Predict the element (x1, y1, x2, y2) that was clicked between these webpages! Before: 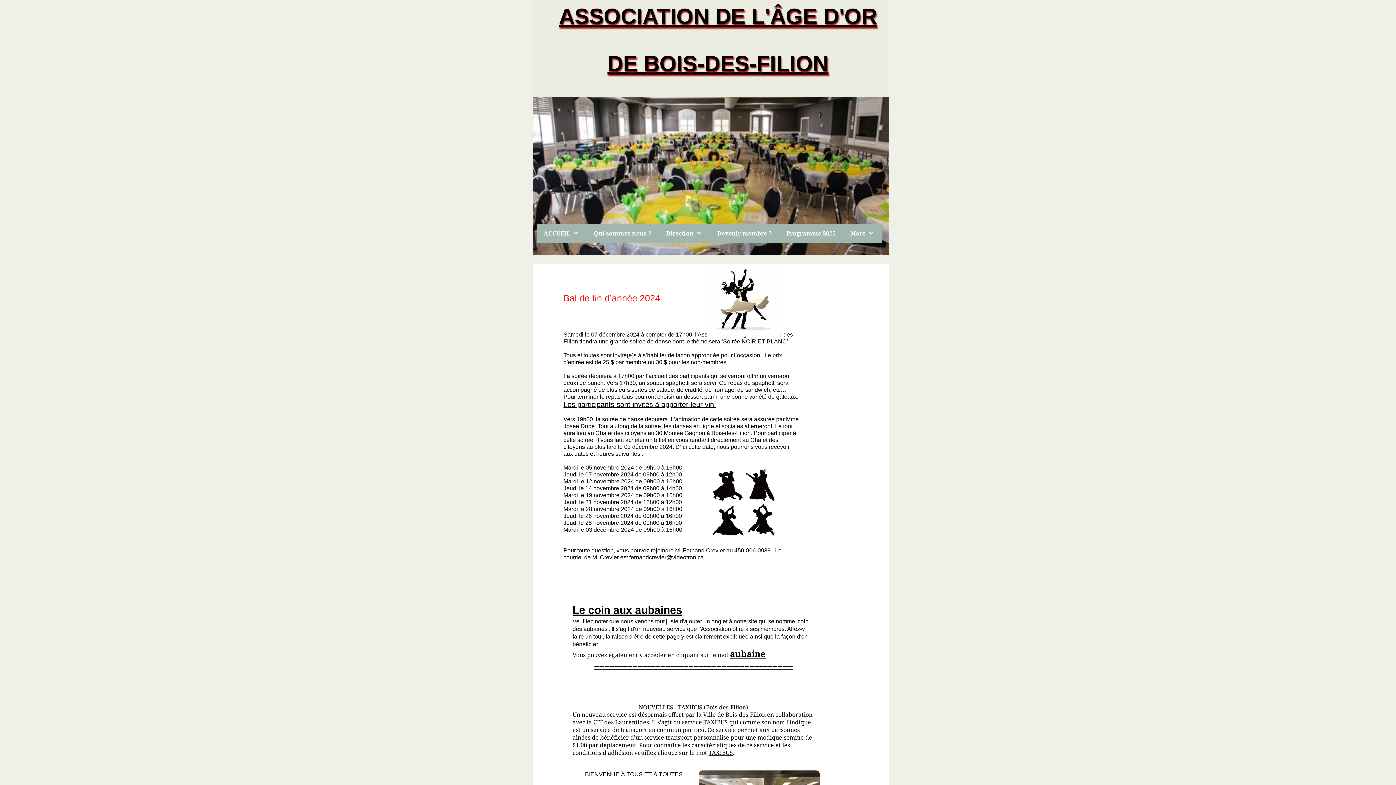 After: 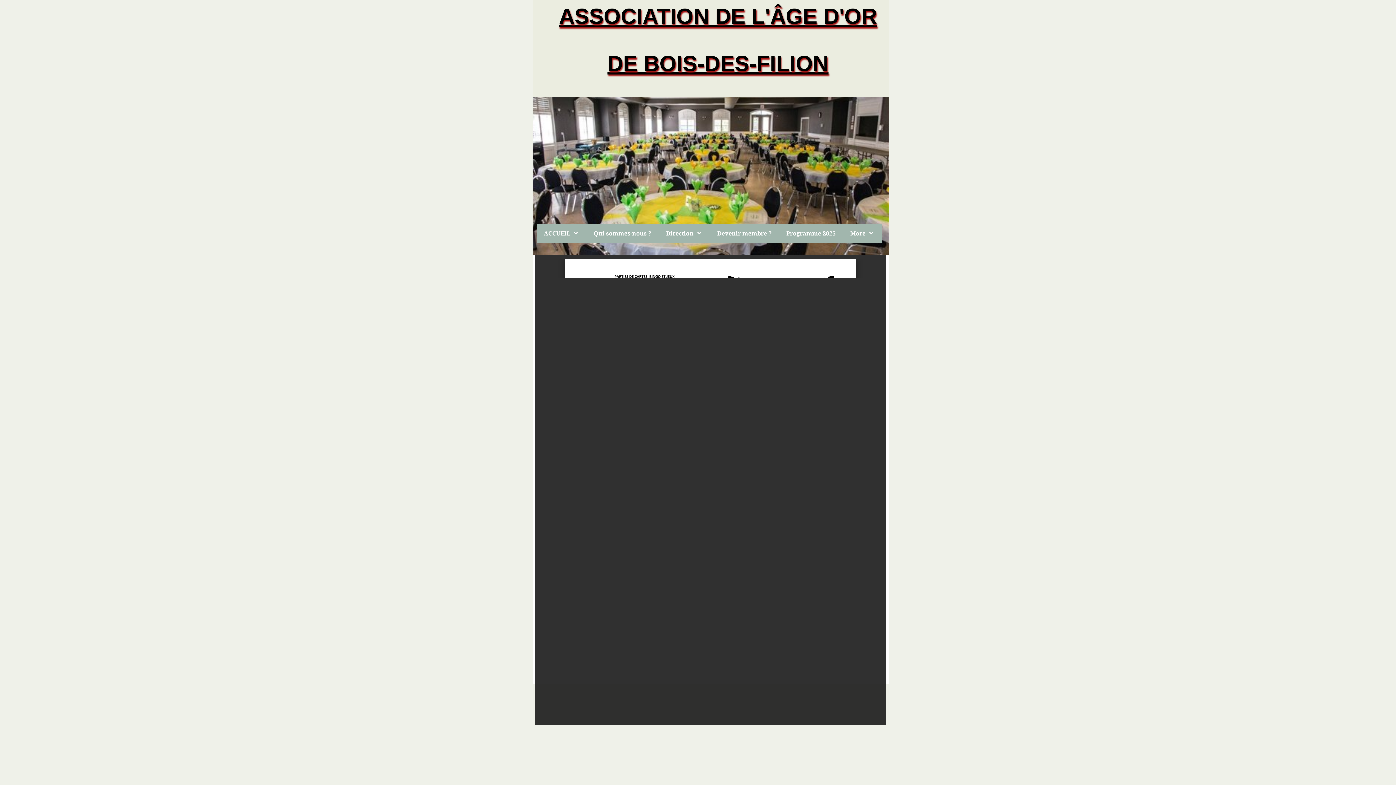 Action: bbox: (779, 224, 843, 242) label: Programme 2025